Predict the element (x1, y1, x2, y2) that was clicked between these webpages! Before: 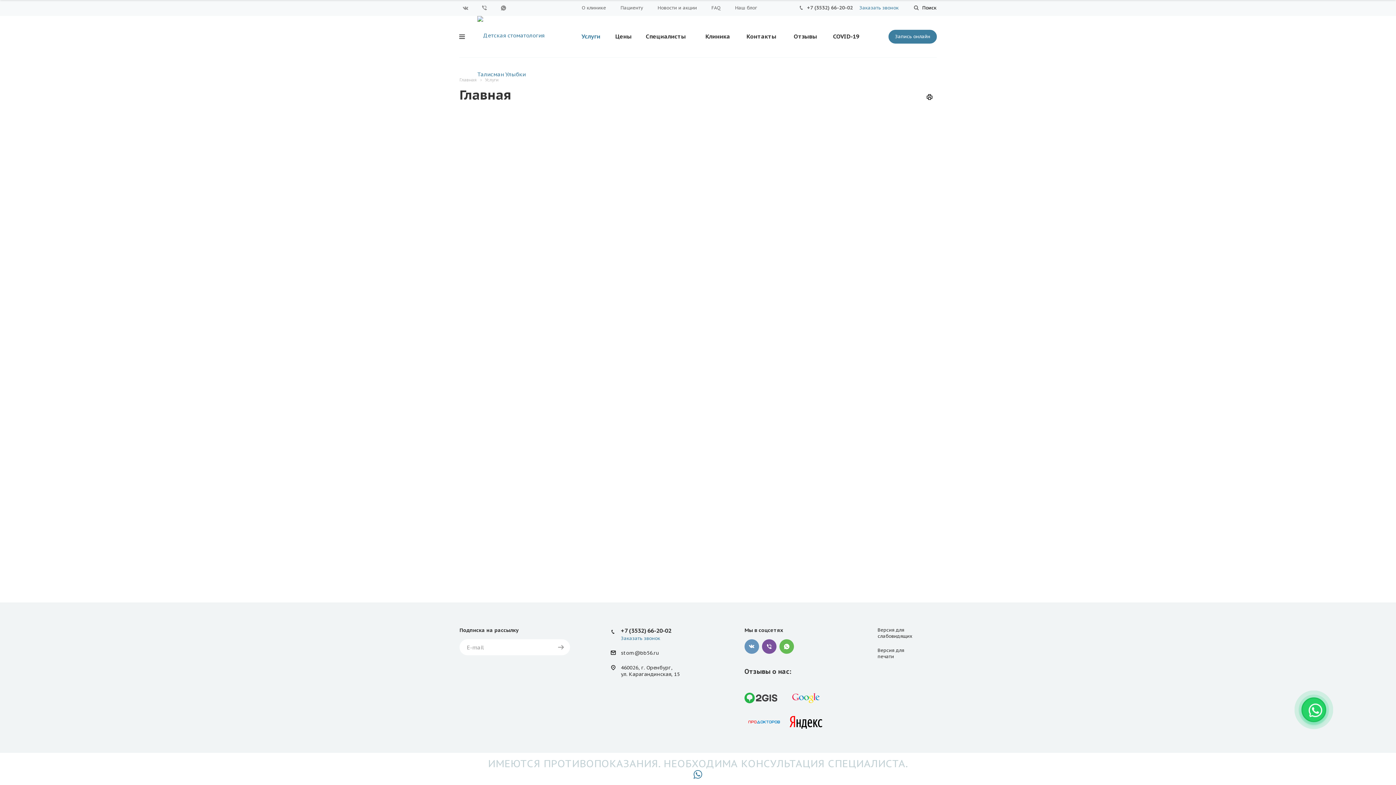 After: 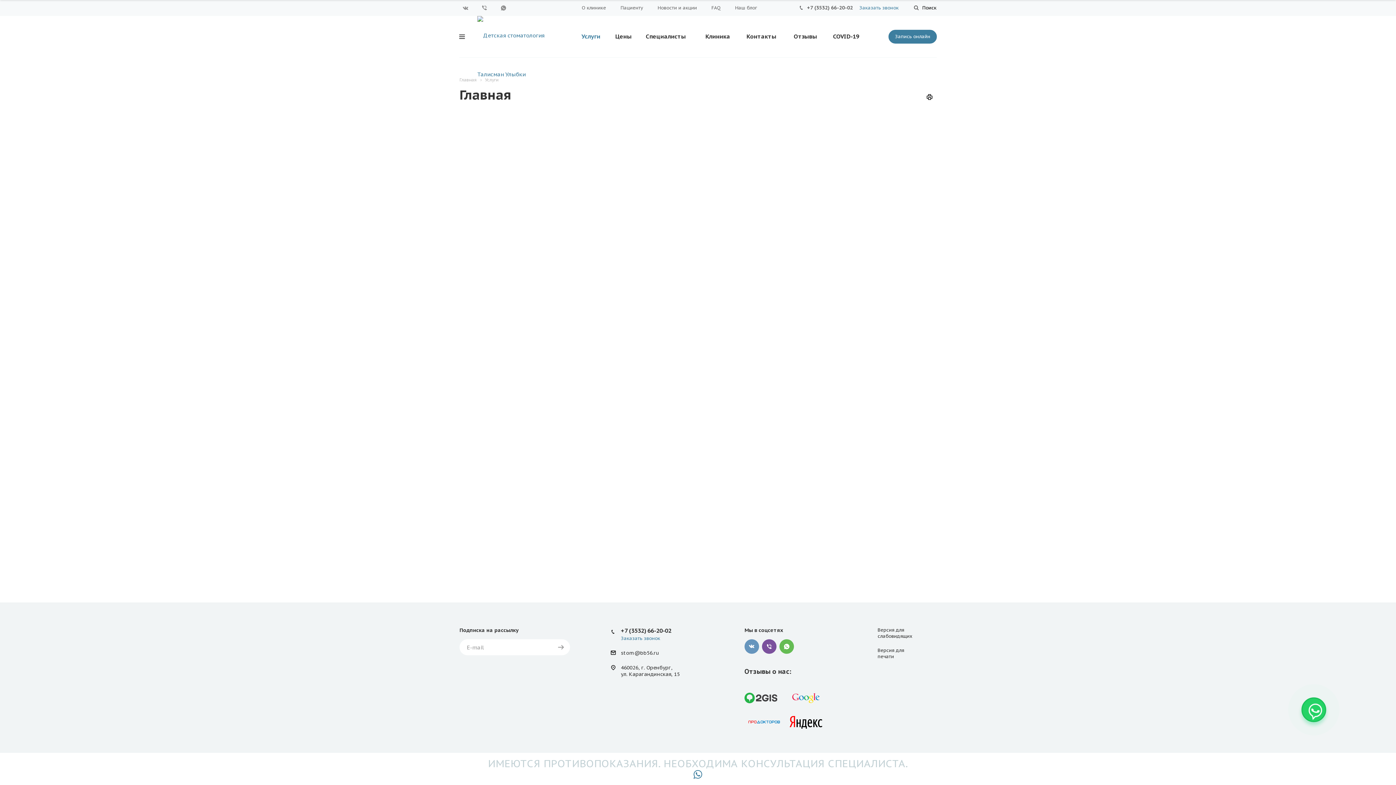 Action: bbox: (789, 716, 815, 728)